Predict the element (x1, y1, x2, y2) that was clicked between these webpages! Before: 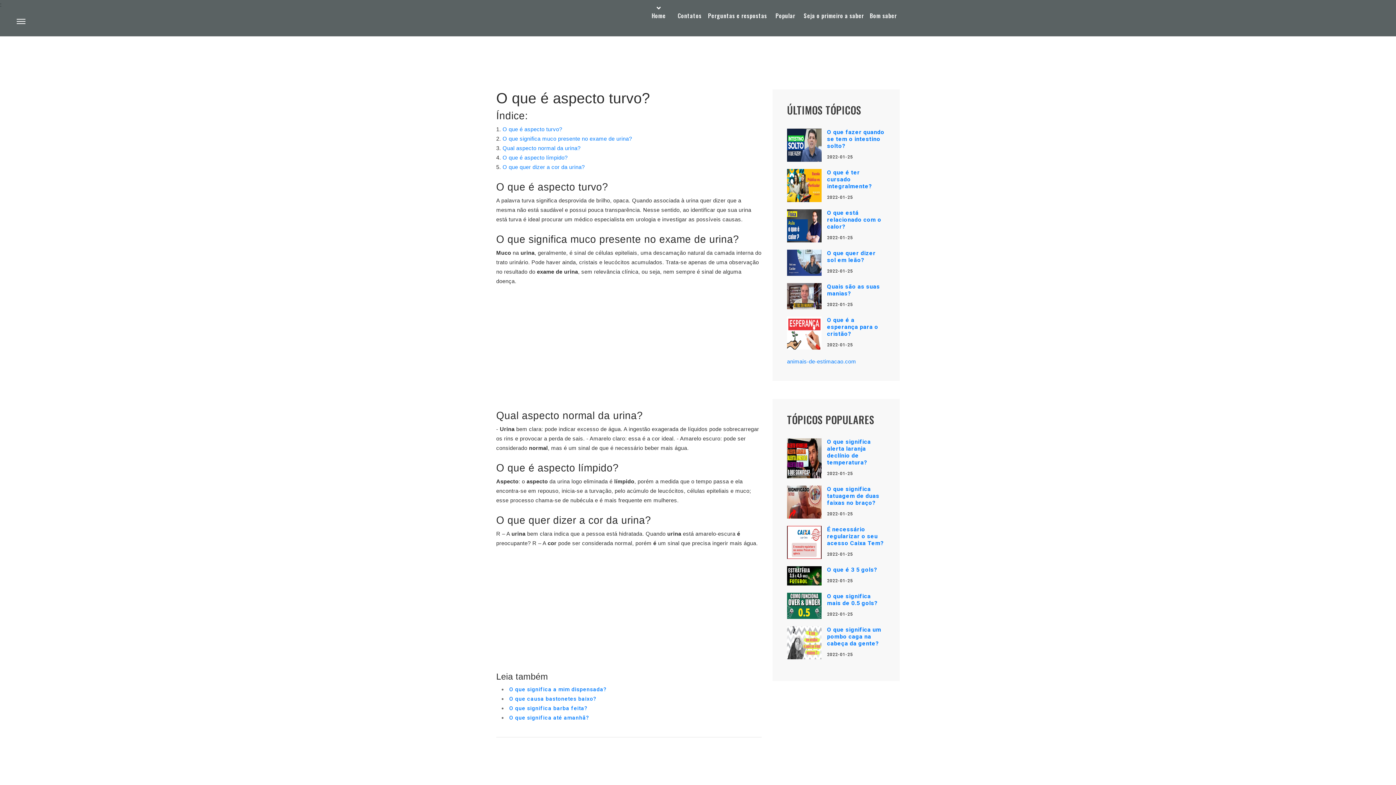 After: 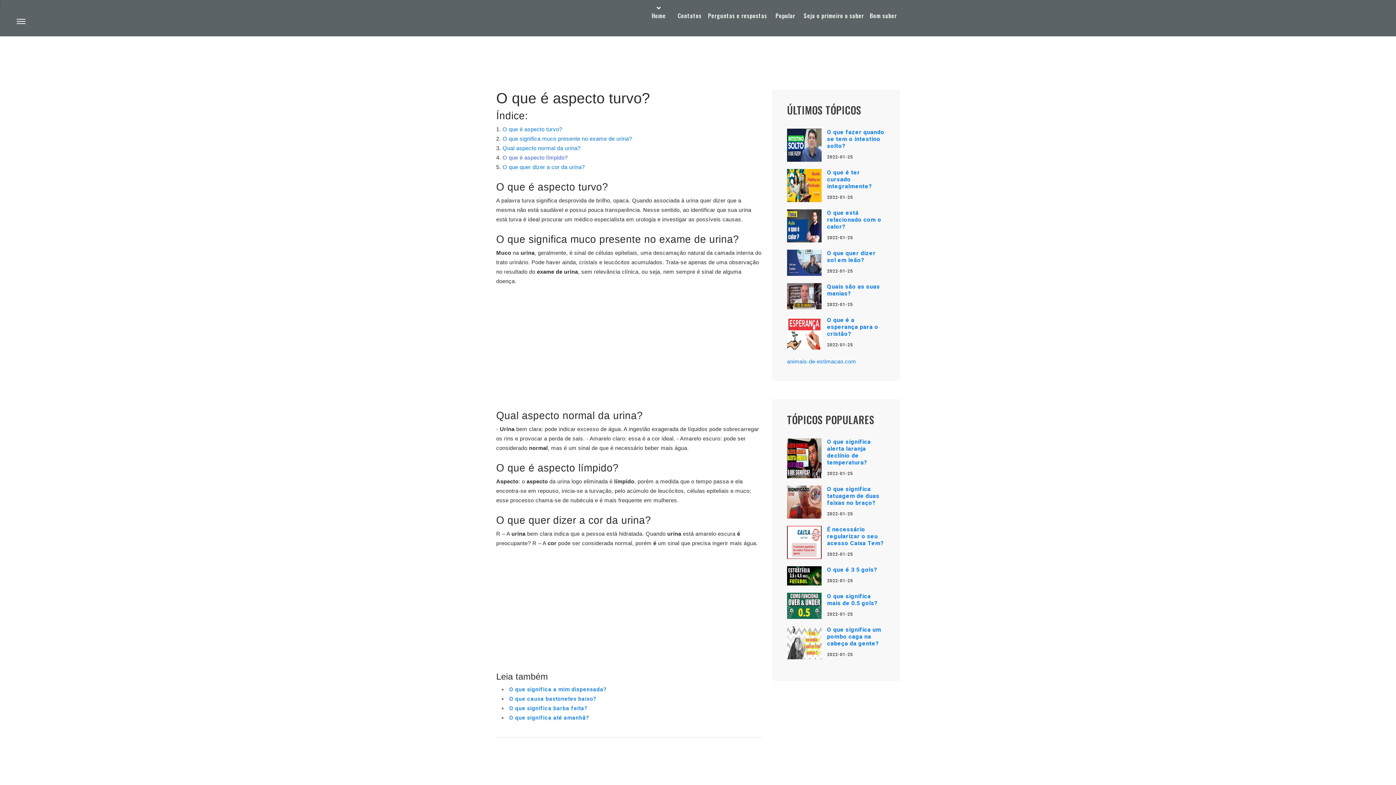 Action: bbox: (502, 154, 567, 160) label: O que é aspecto límpido?